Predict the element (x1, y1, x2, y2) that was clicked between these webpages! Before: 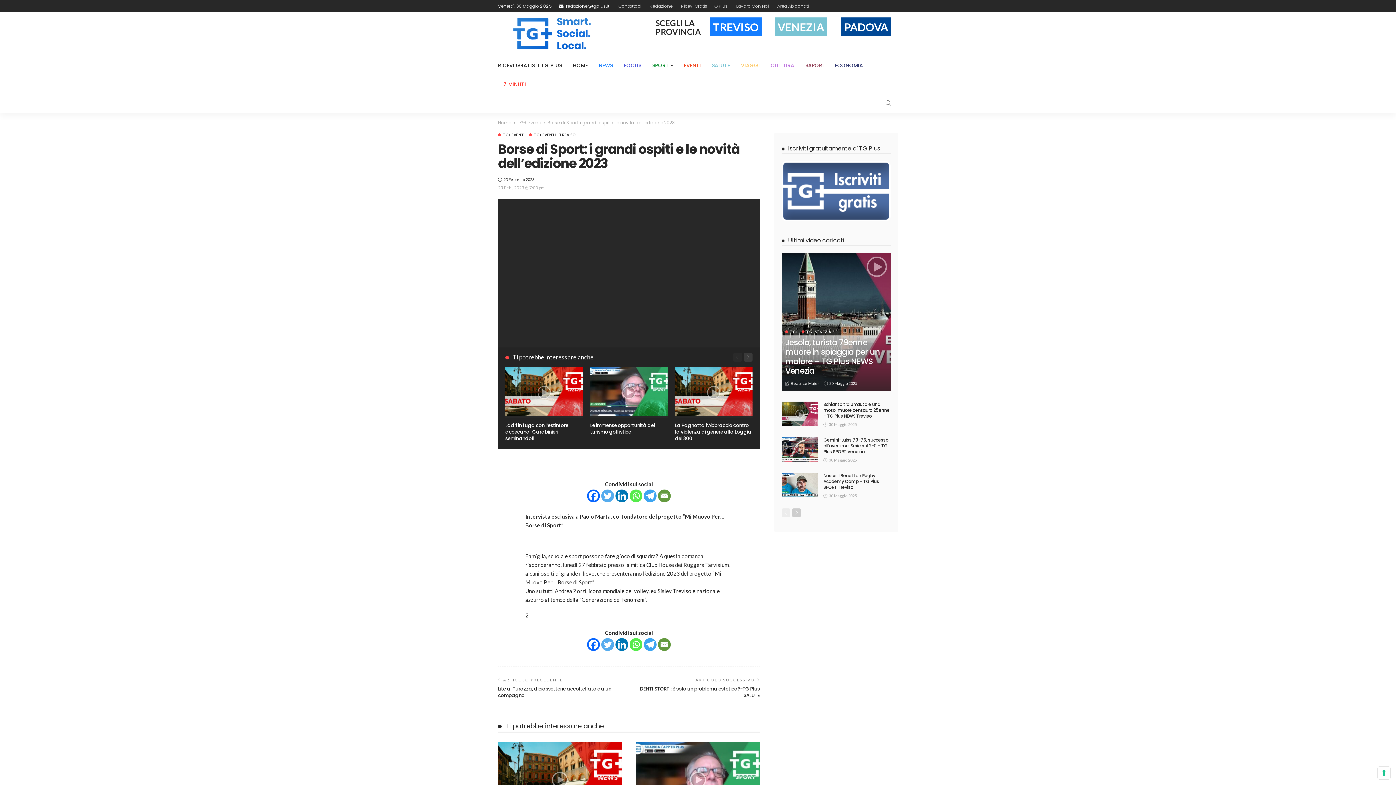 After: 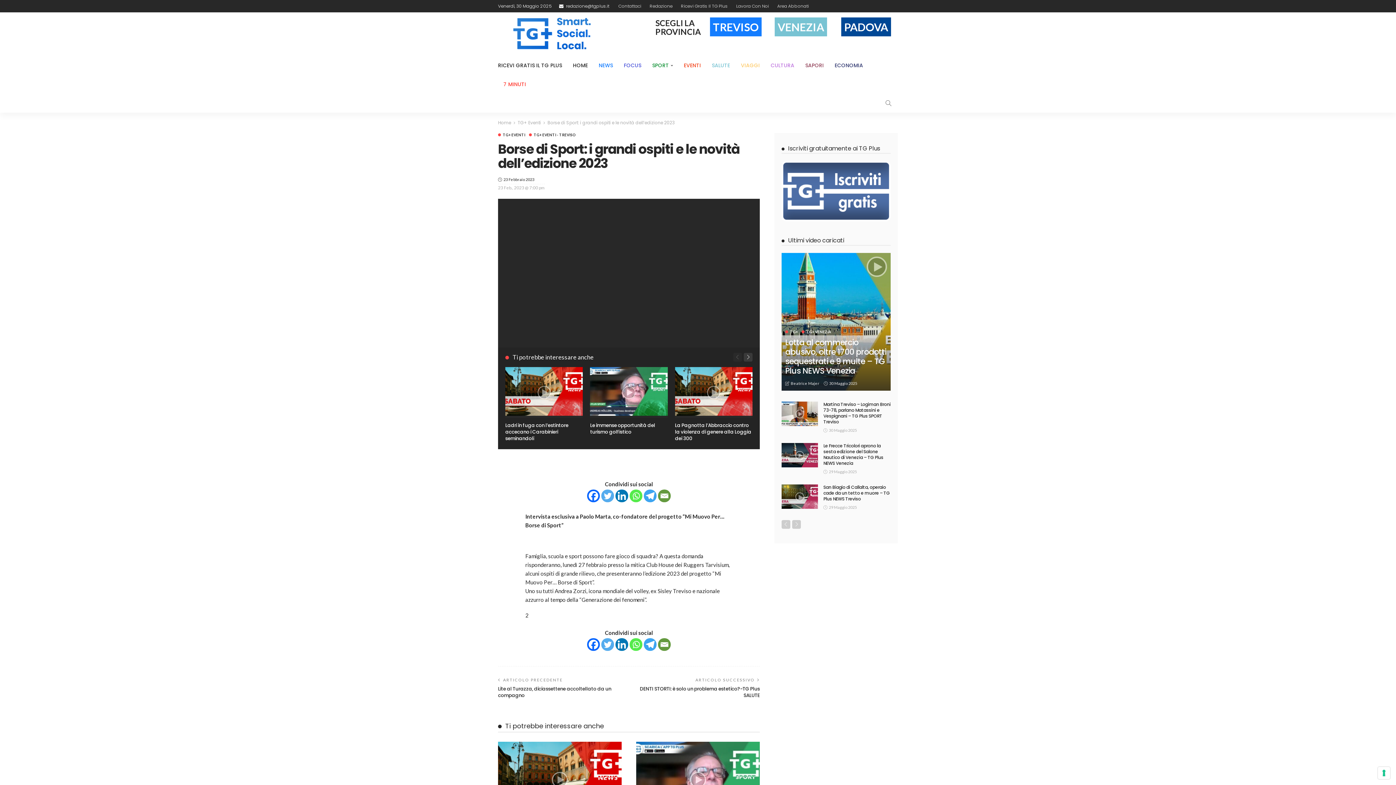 Action: bbox: (792, 508, 801, 517)